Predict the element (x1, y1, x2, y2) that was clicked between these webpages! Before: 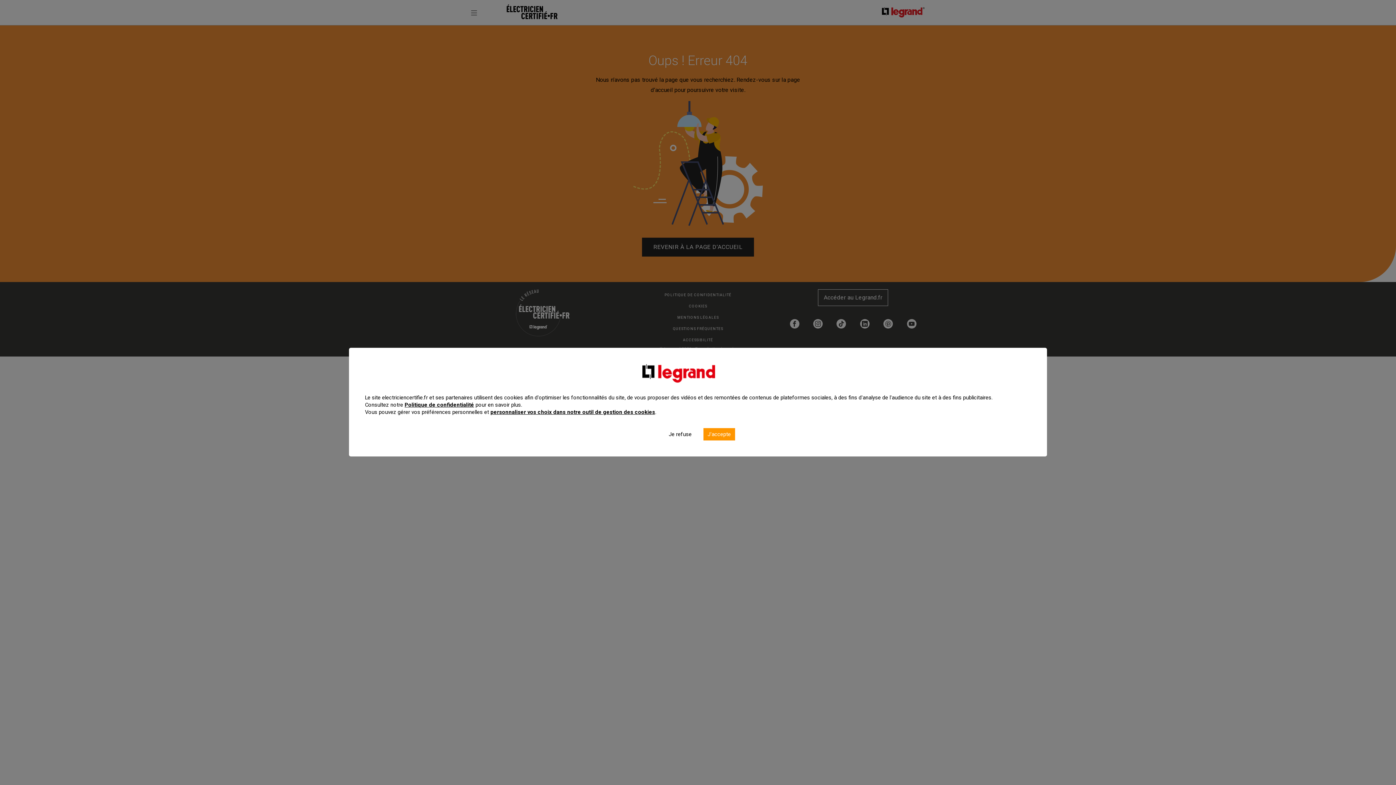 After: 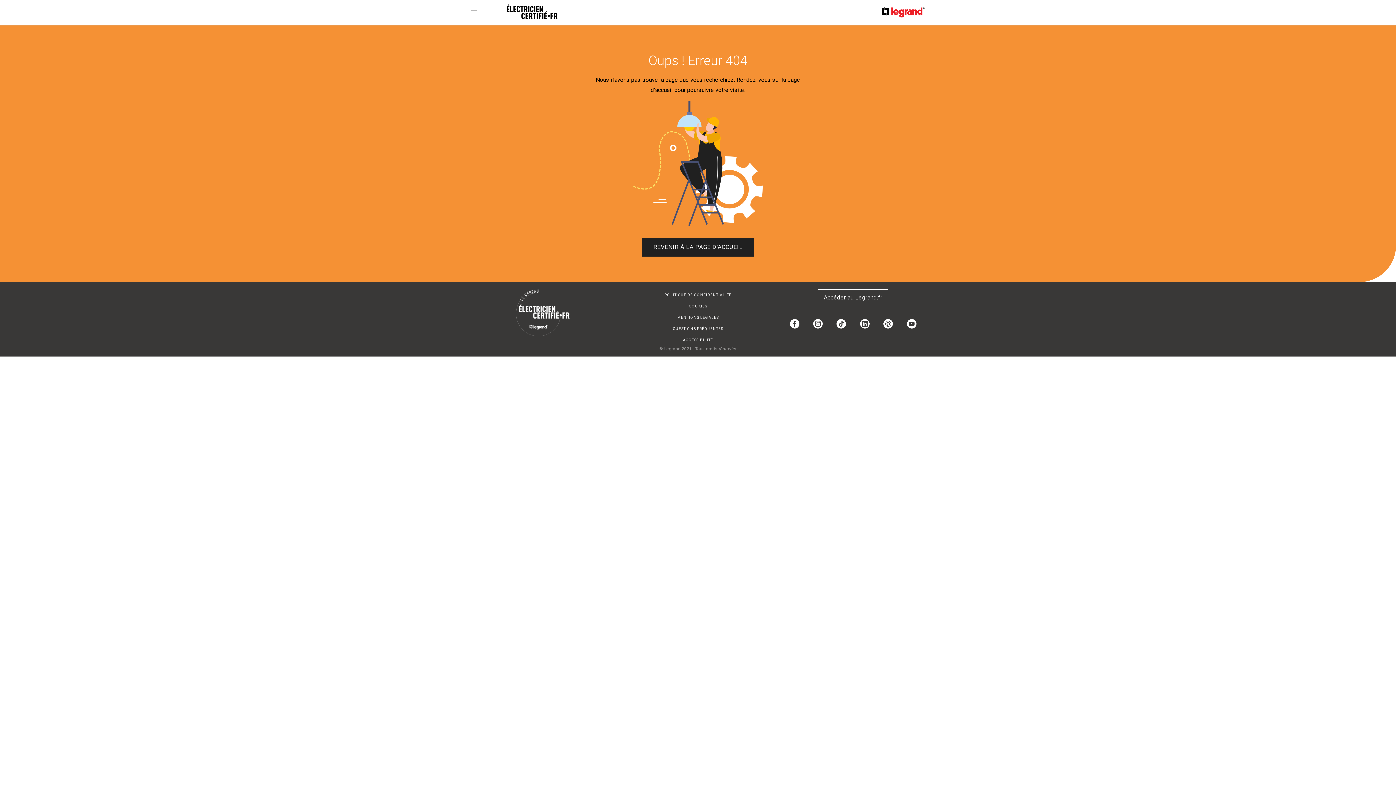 Action: bbox: (664, 428, 696, 440) label: Je refuse